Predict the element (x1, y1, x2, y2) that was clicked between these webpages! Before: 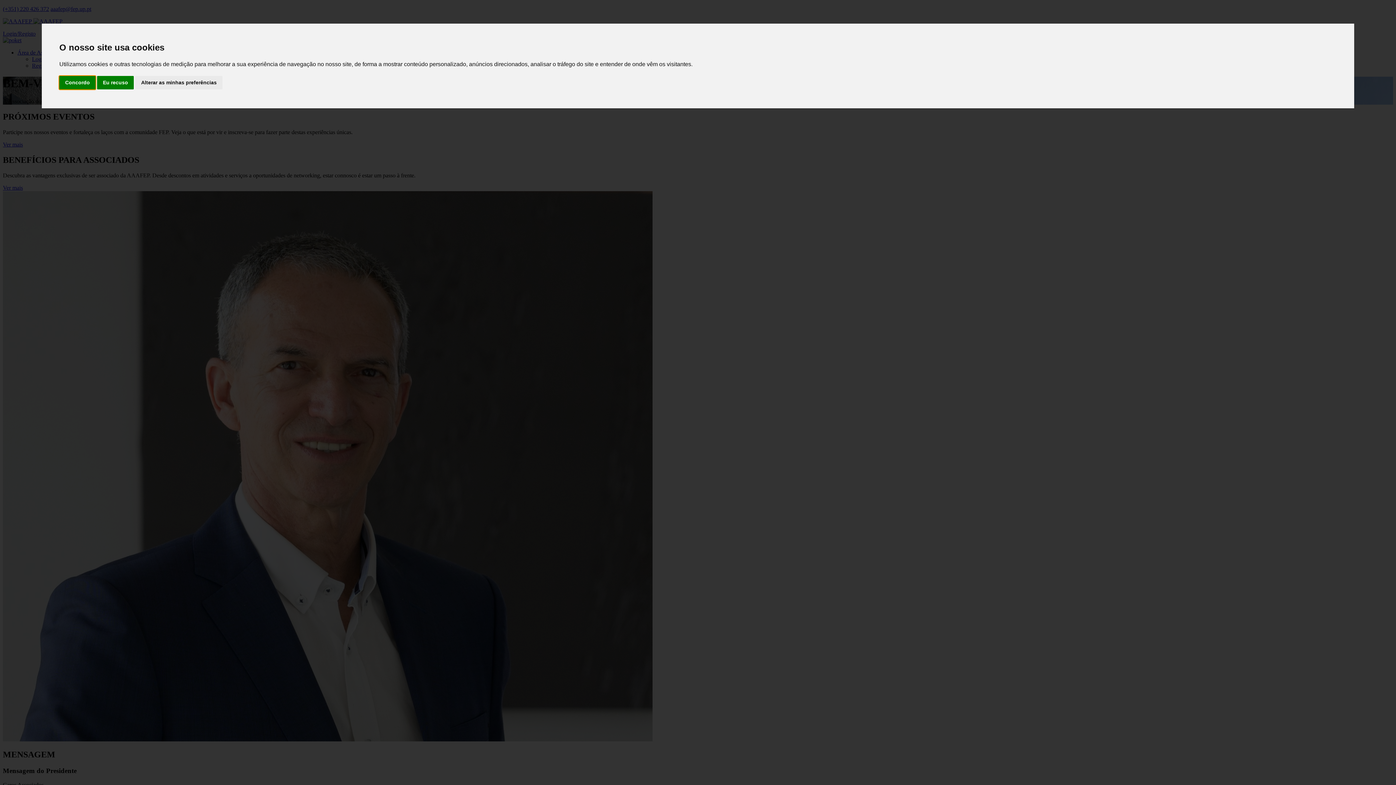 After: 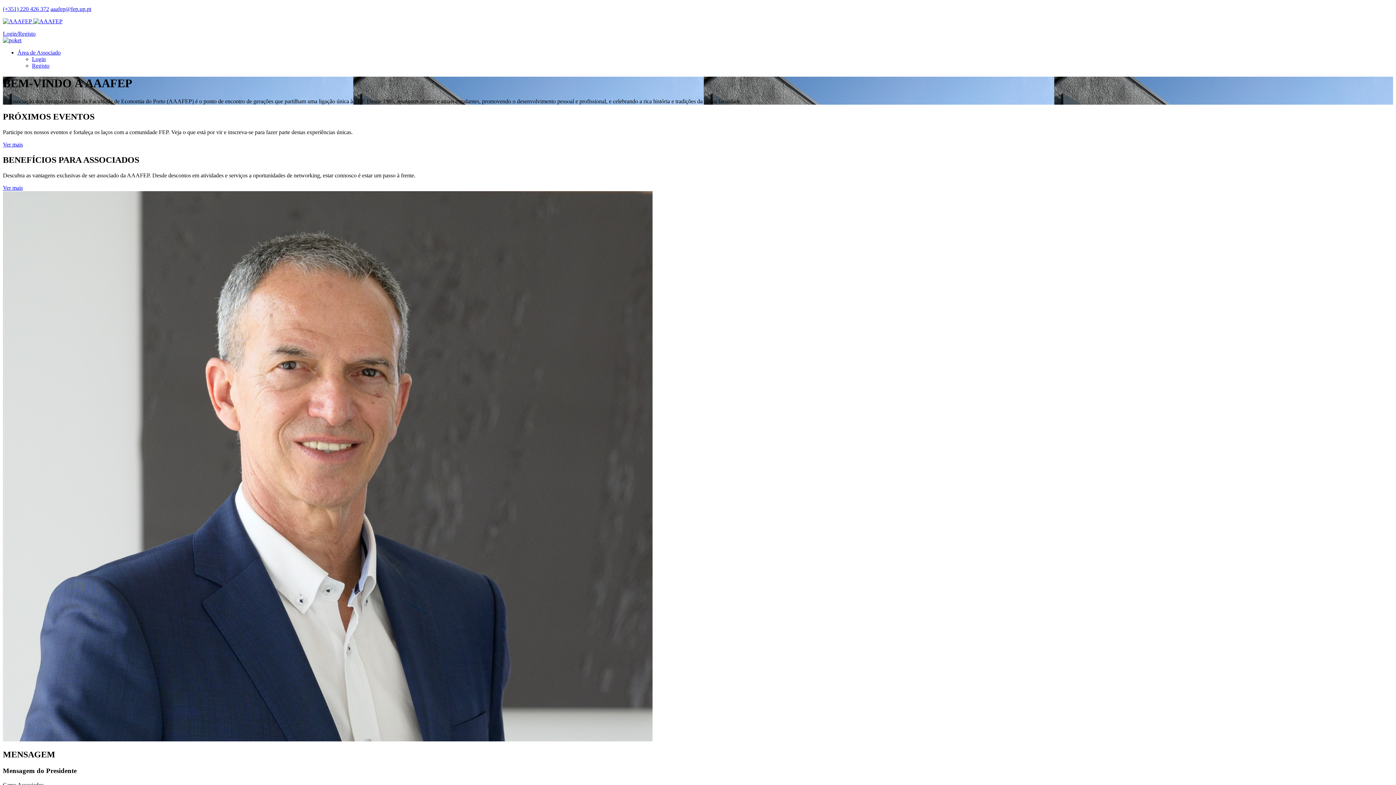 Action: bbox: (97, 75, 133, 89) label: Eu recuso